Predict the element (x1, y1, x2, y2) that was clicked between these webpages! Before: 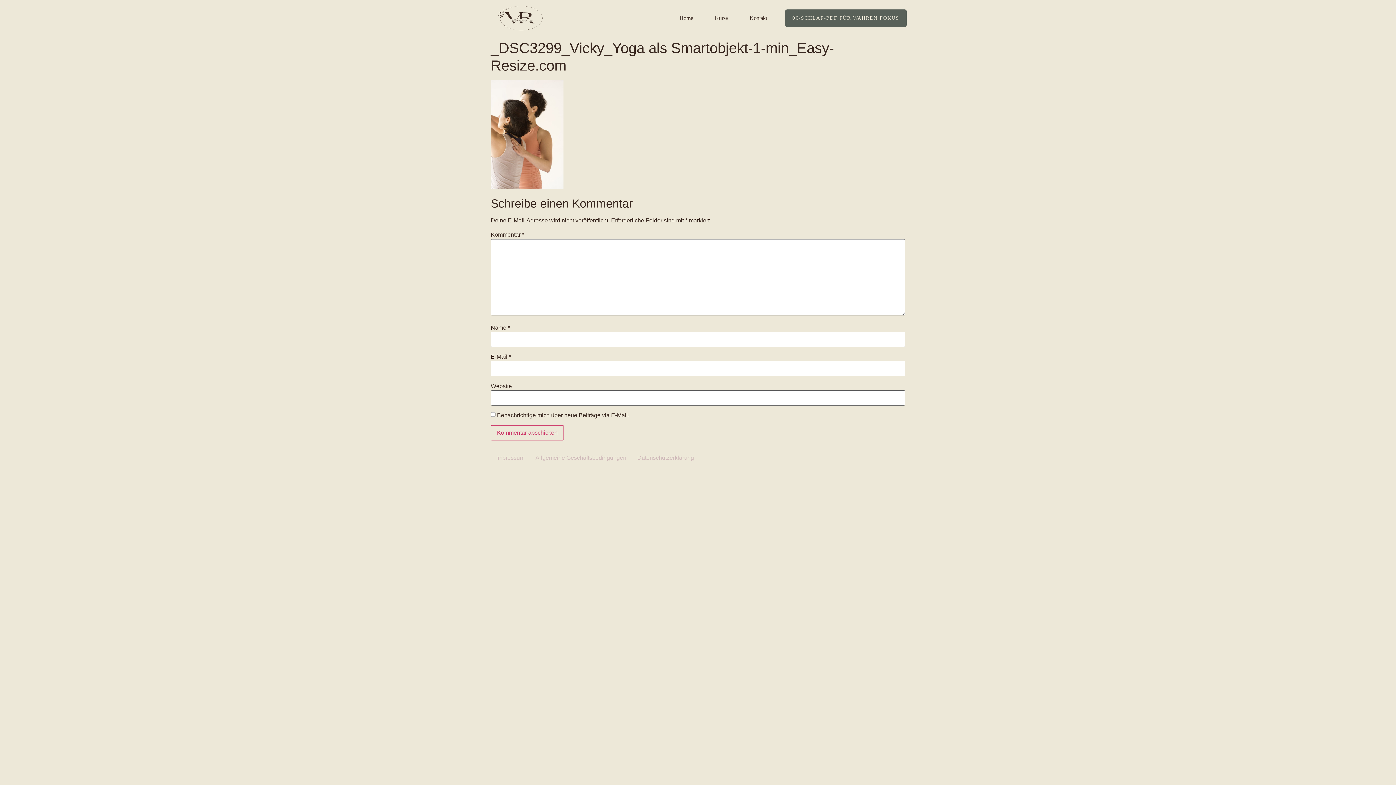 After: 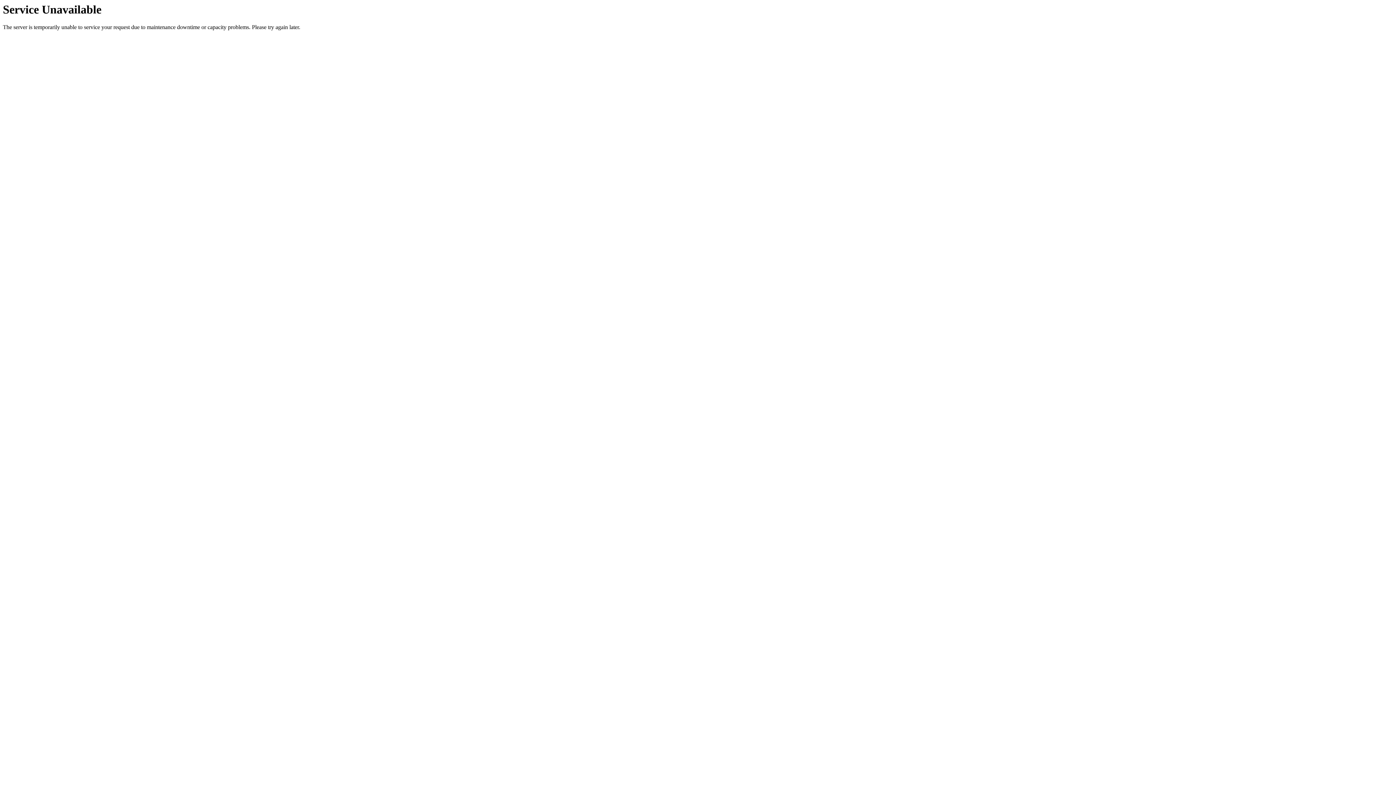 Action: bbox: (489, 0, 552, 36)